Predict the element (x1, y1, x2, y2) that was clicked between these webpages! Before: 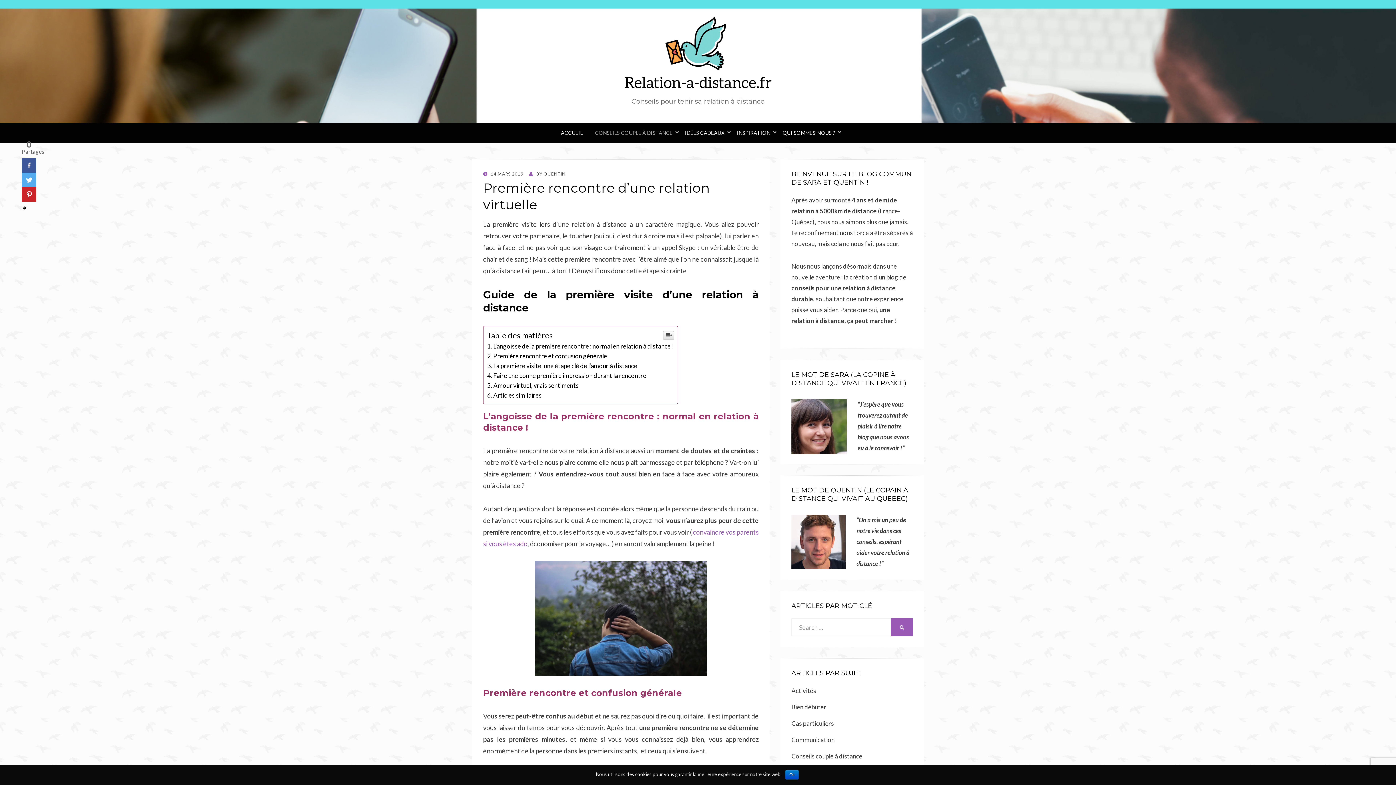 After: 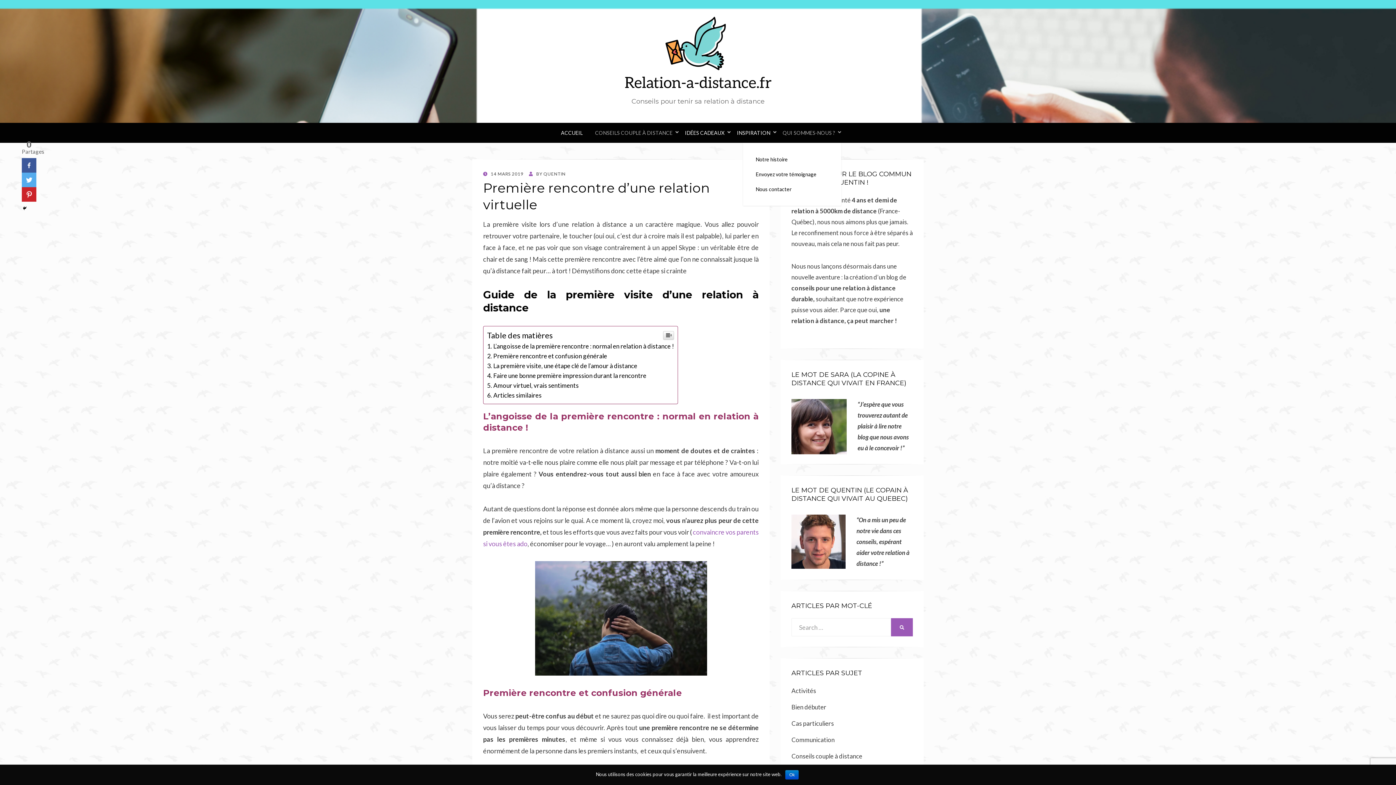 Action: label: QUI SOMMES-NOUS ? bbox: (776, 128, 841, 137)